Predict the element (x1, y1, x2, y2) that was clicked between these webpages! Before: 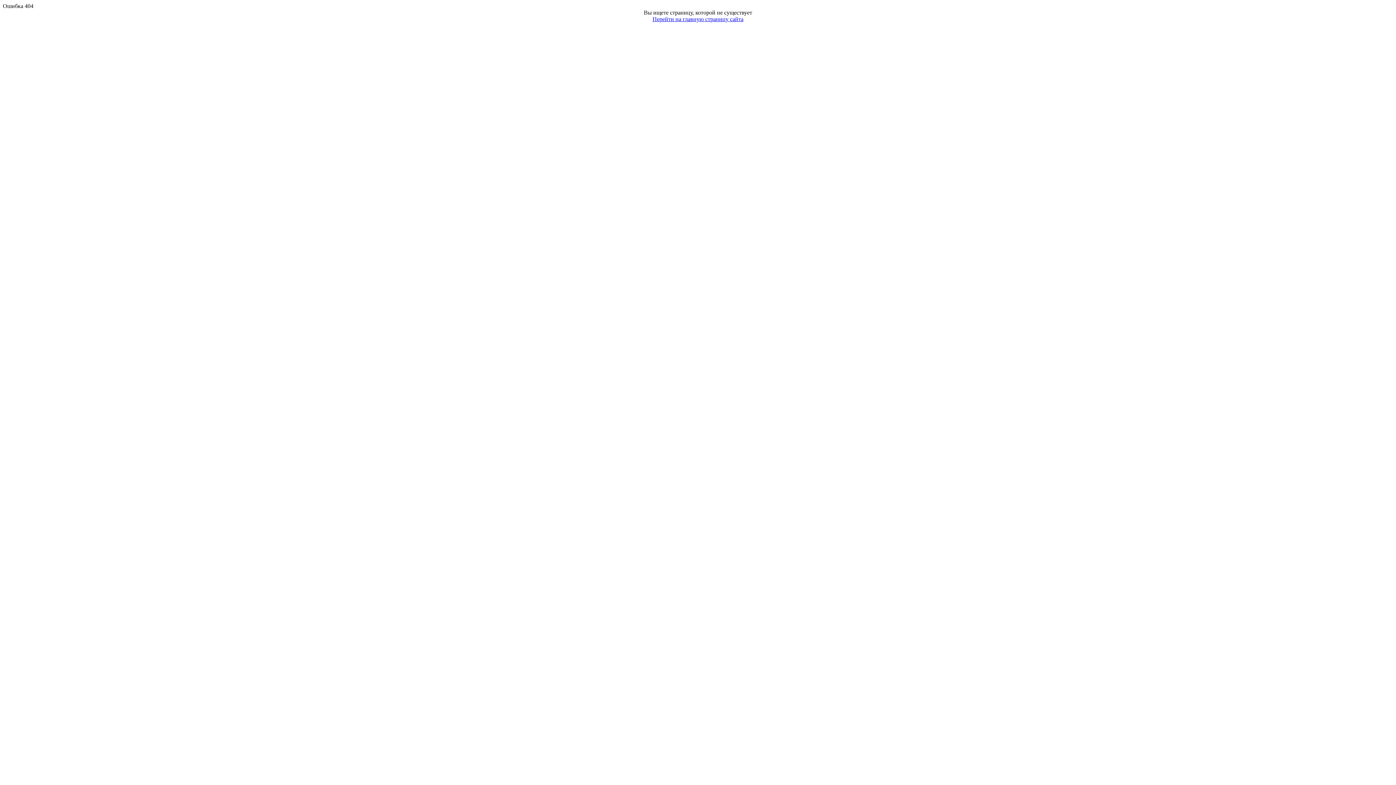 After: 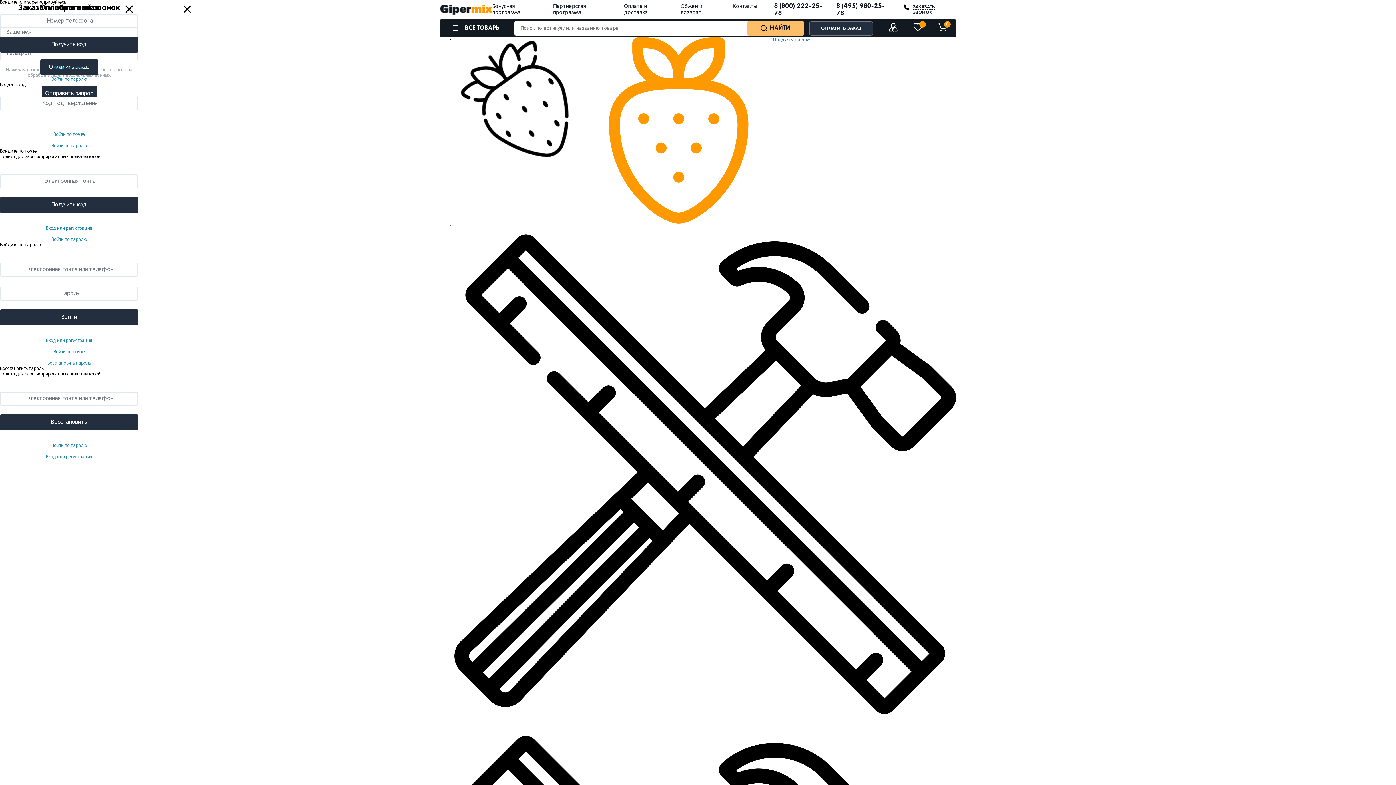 Action: label: Перейти на главную страницу сайта bbox: (652, 16, 743, 22)